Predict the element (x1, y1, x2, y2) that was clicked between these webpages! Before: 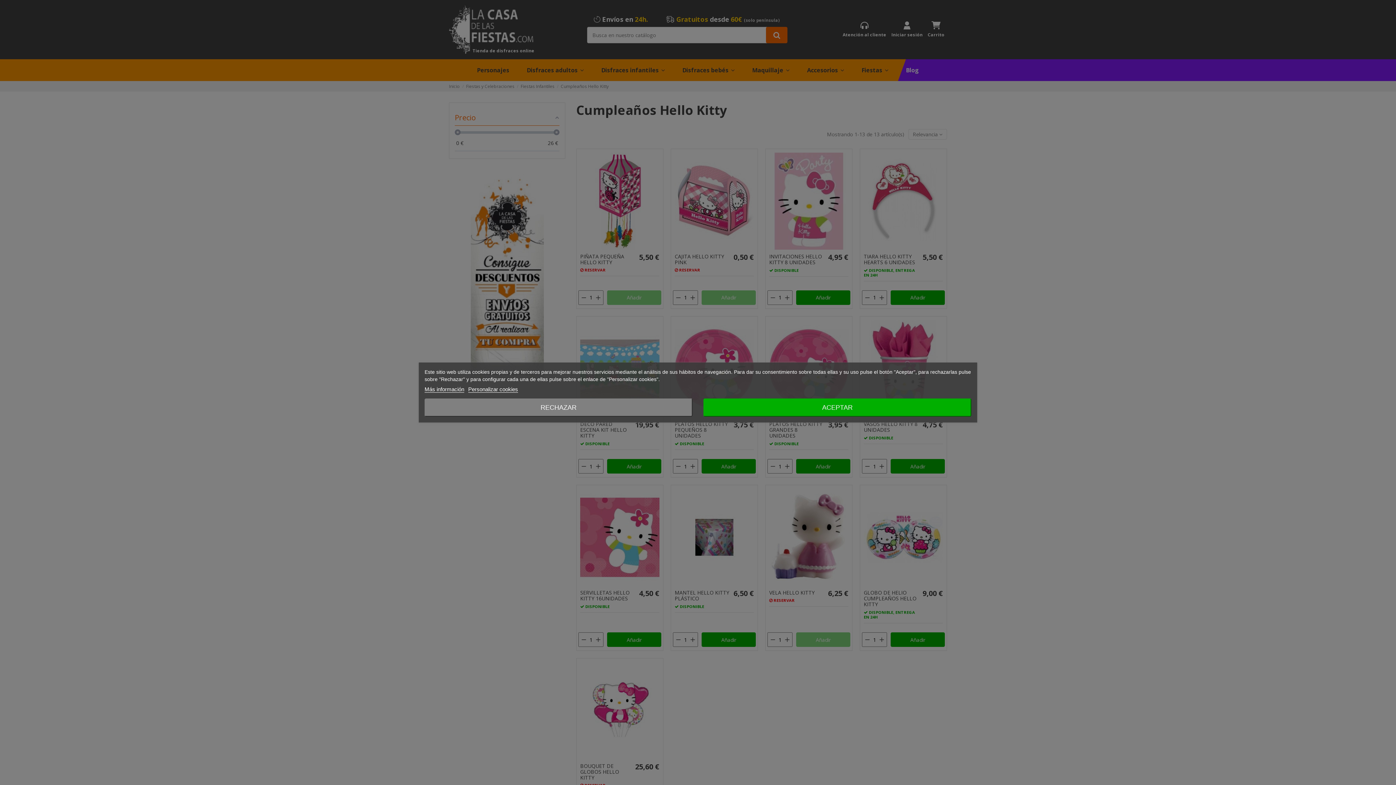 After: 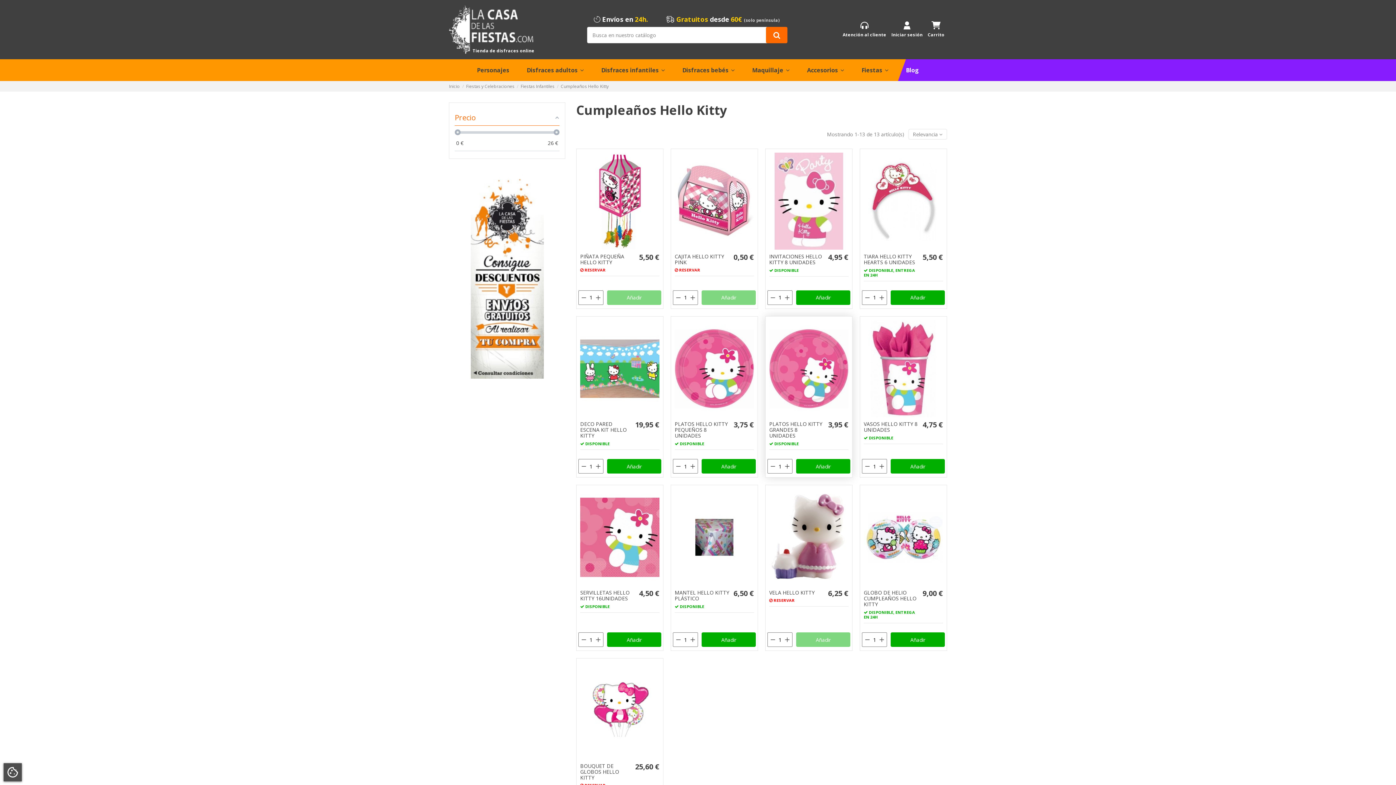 Action: bbox: (703, 398, 971, 416) label: ACEPTAR